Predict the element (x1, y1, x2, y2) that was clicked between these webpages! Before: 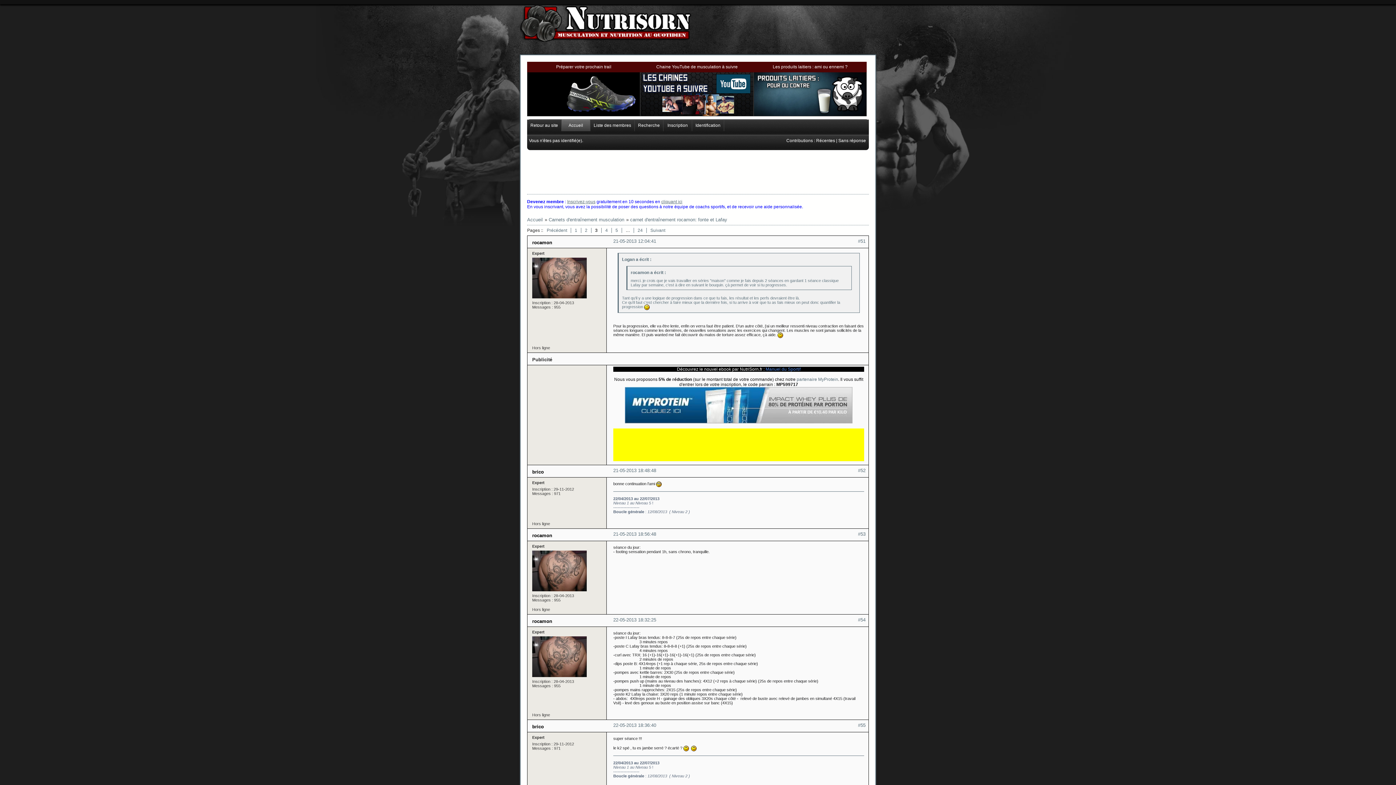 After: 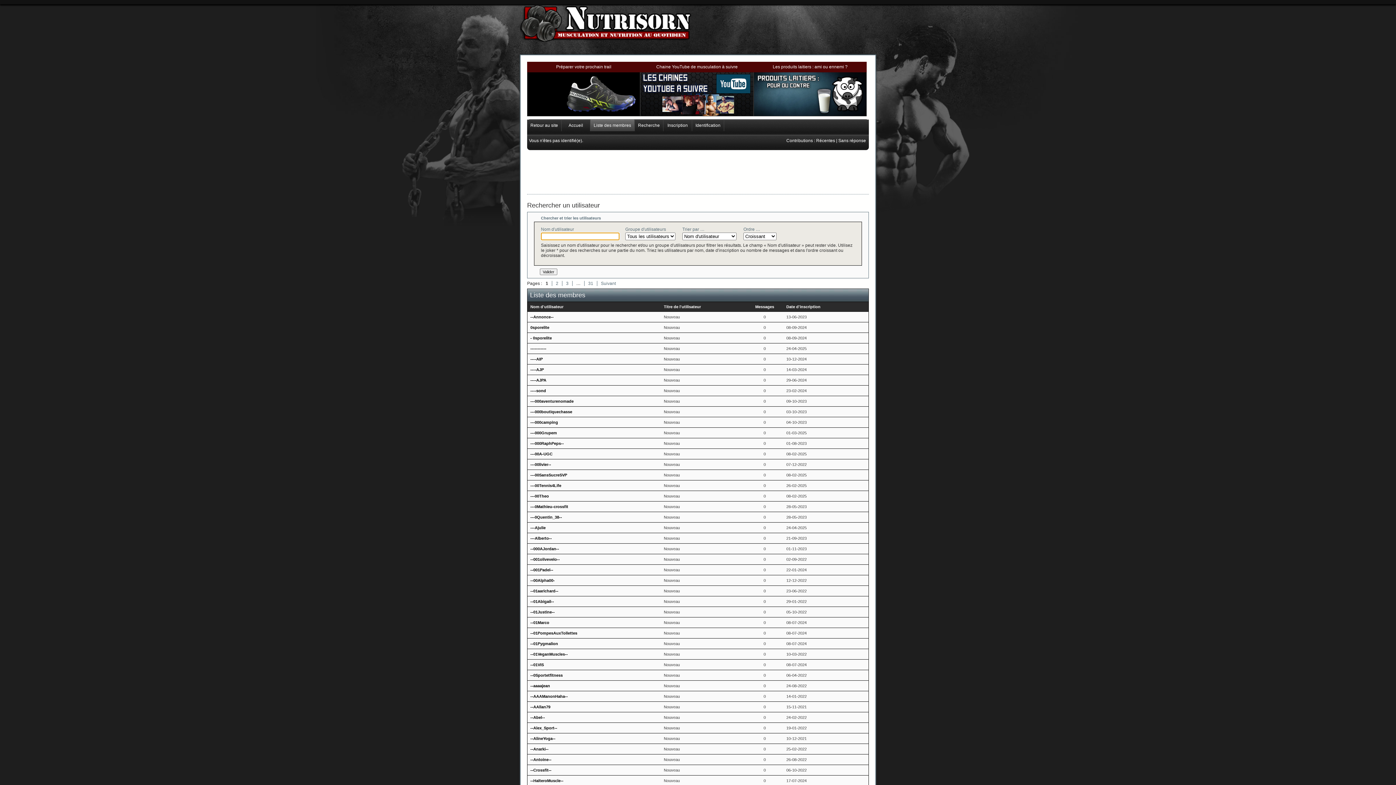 Action: bbox: (590, 119, 634, 131) label: Liste des membres